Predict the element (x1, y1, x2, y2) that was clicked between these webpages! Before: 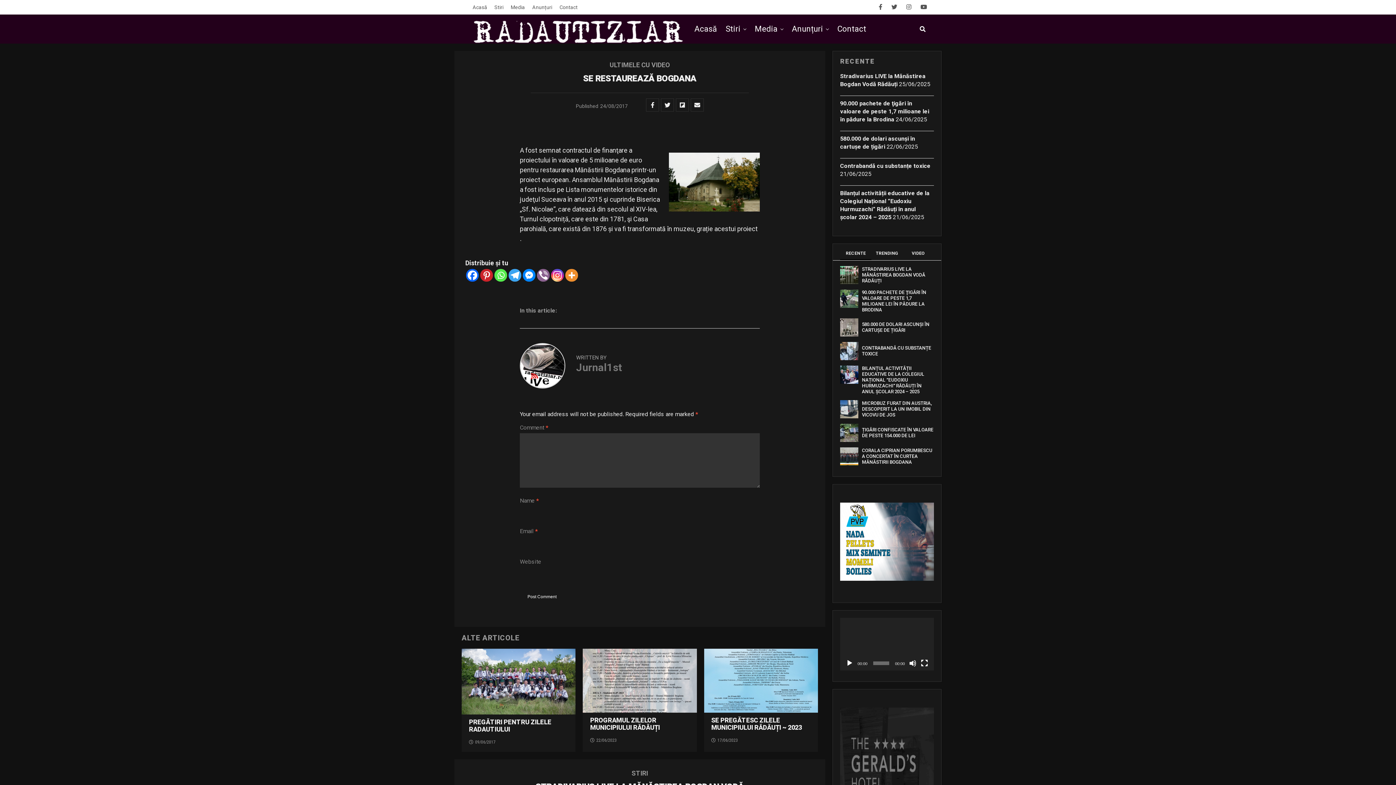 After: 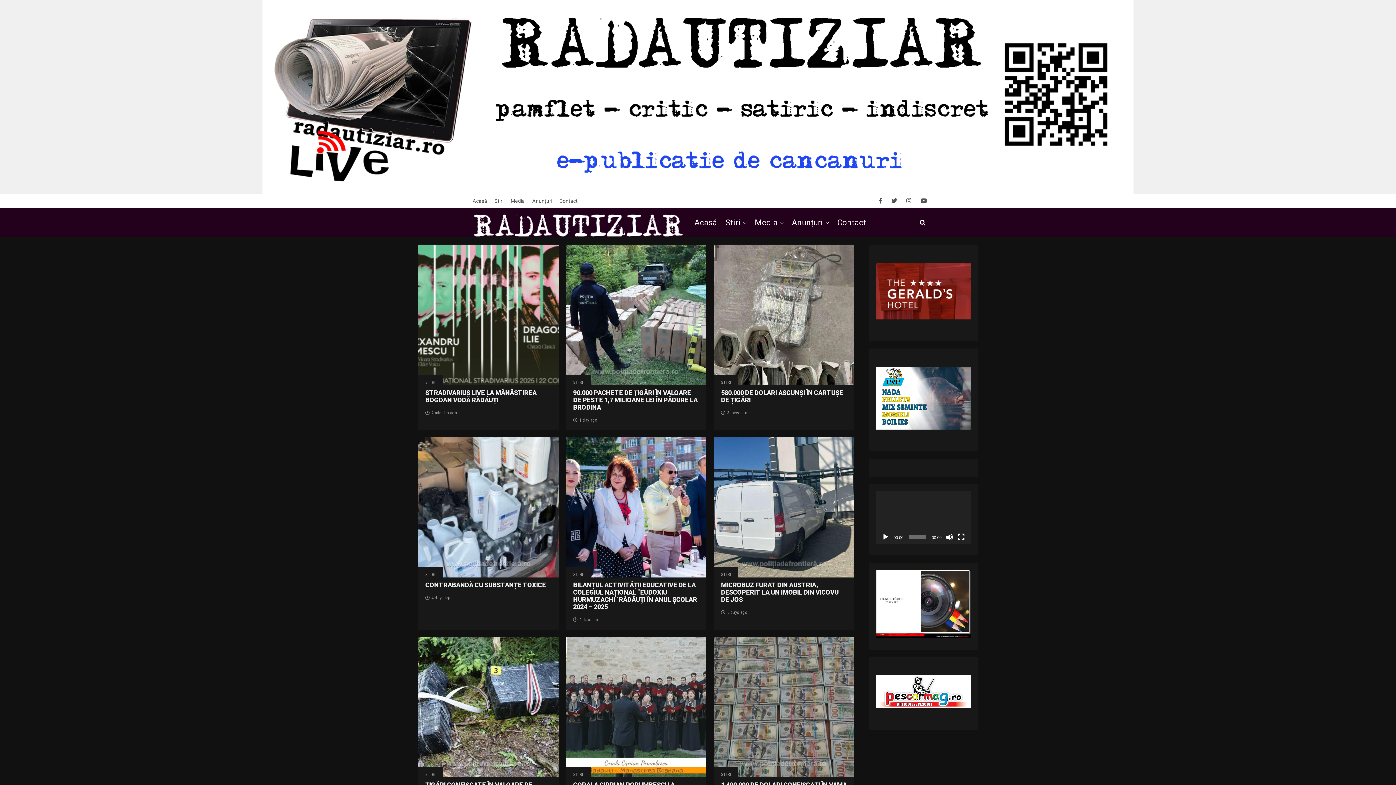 Action: bbox: (469, 12, 687, 45)